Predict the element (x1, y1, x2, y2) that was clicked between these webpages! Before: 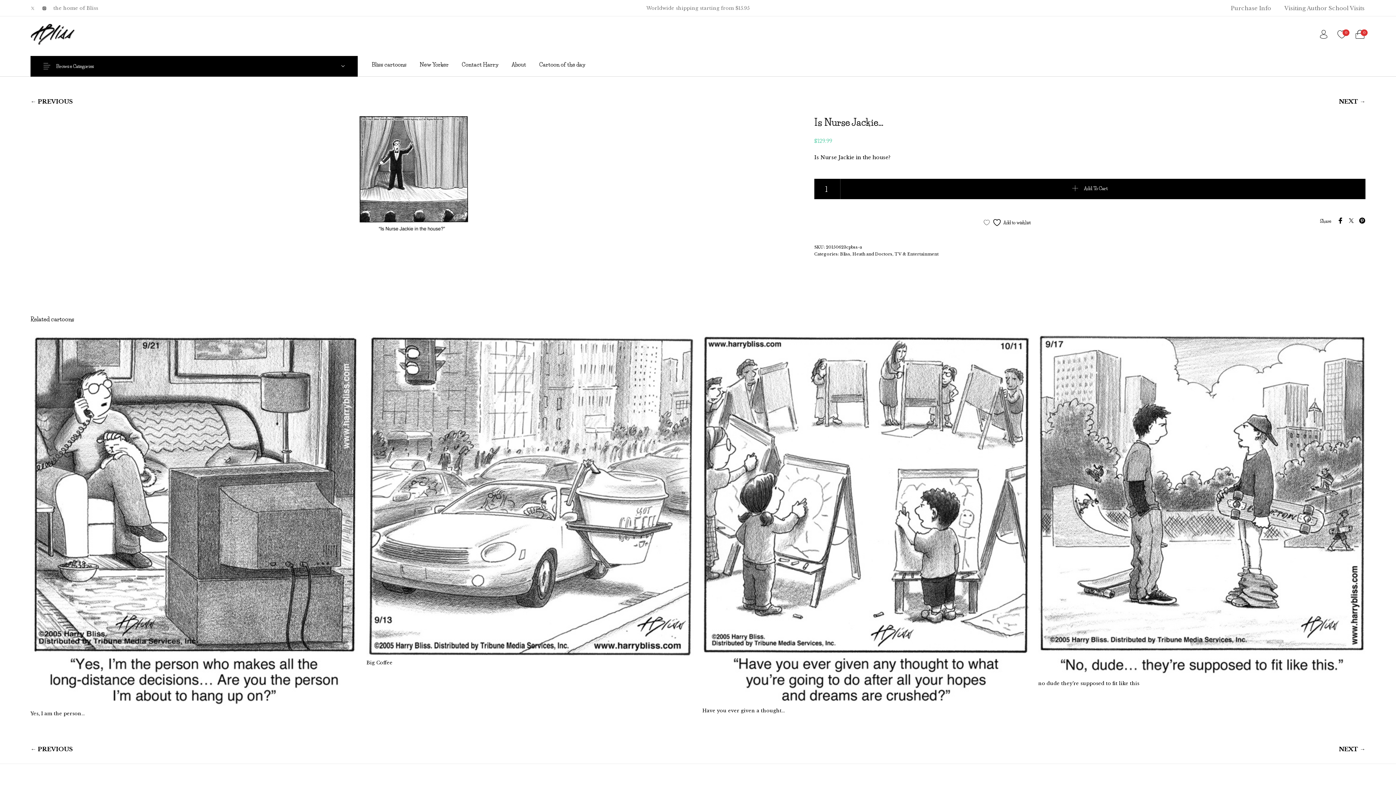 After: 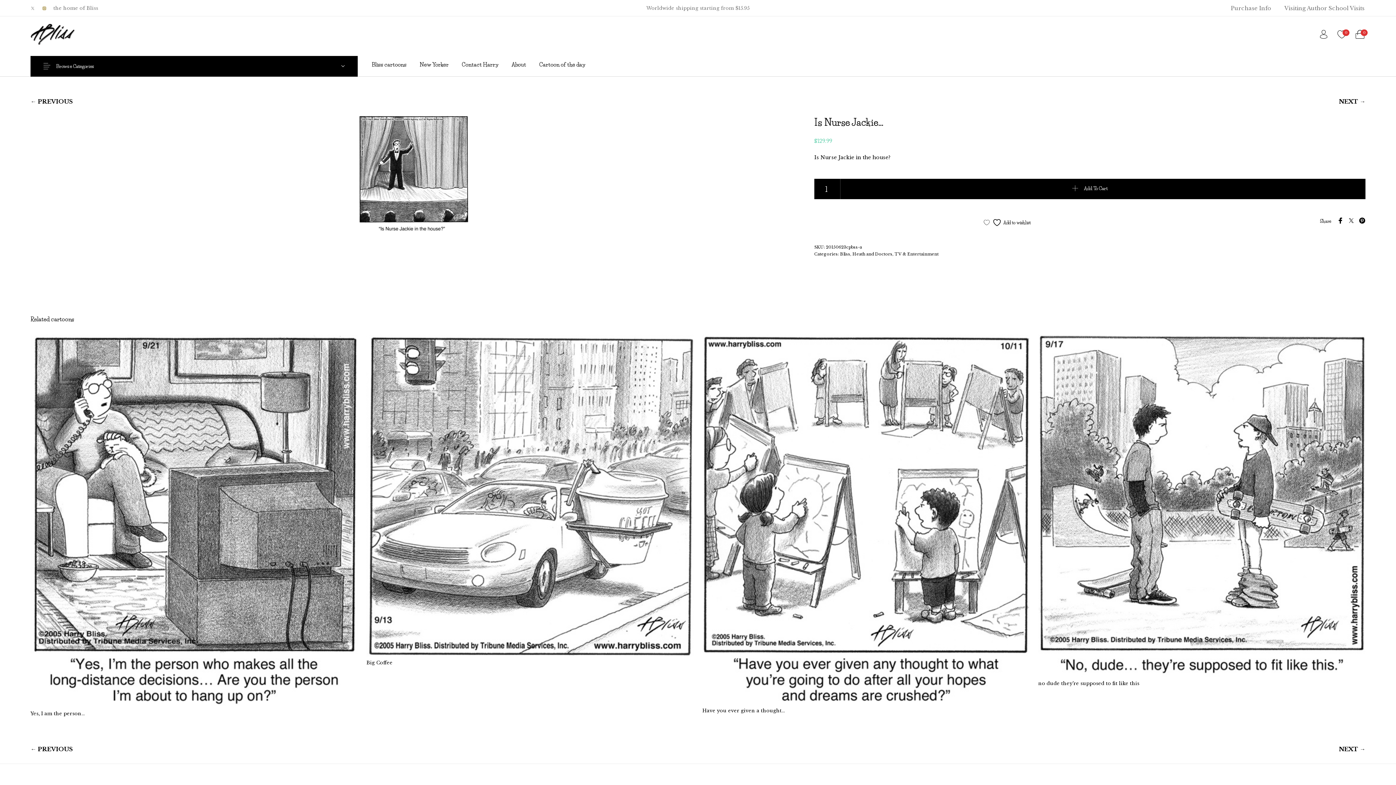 Action: bbox: (38, 2, 49, 13)